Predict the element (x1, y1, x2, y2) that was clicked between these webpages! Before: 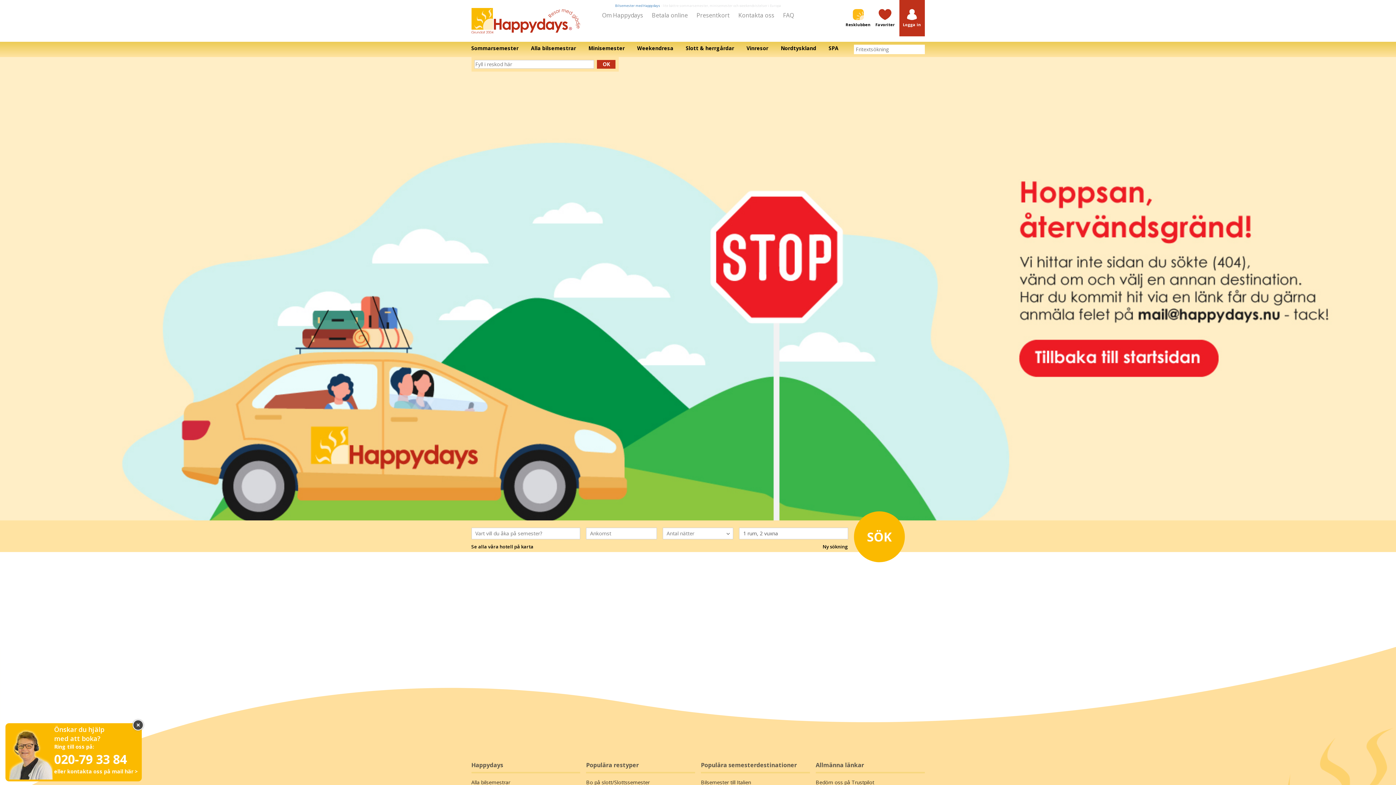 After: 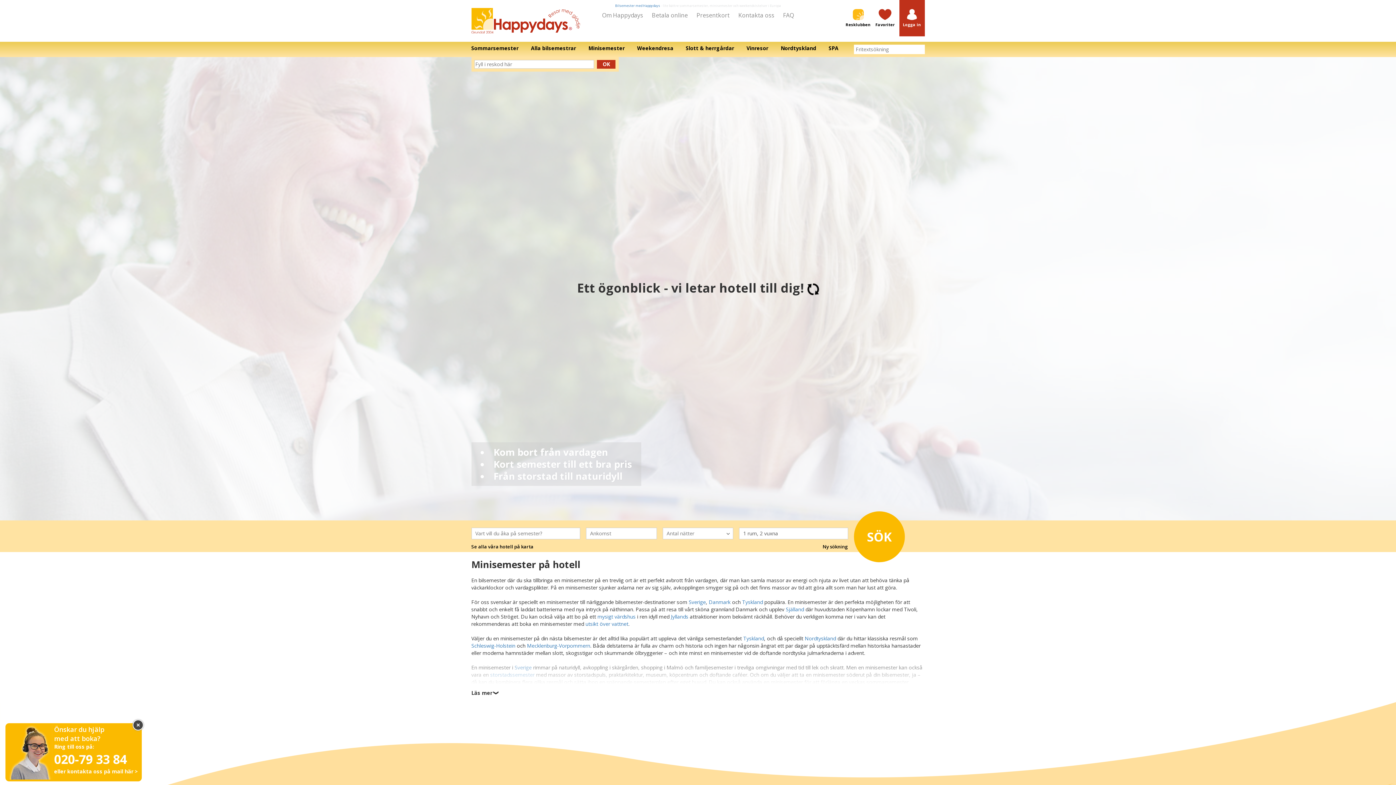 Action: label: Minisemester bbox: (588, 41, 624, 54)